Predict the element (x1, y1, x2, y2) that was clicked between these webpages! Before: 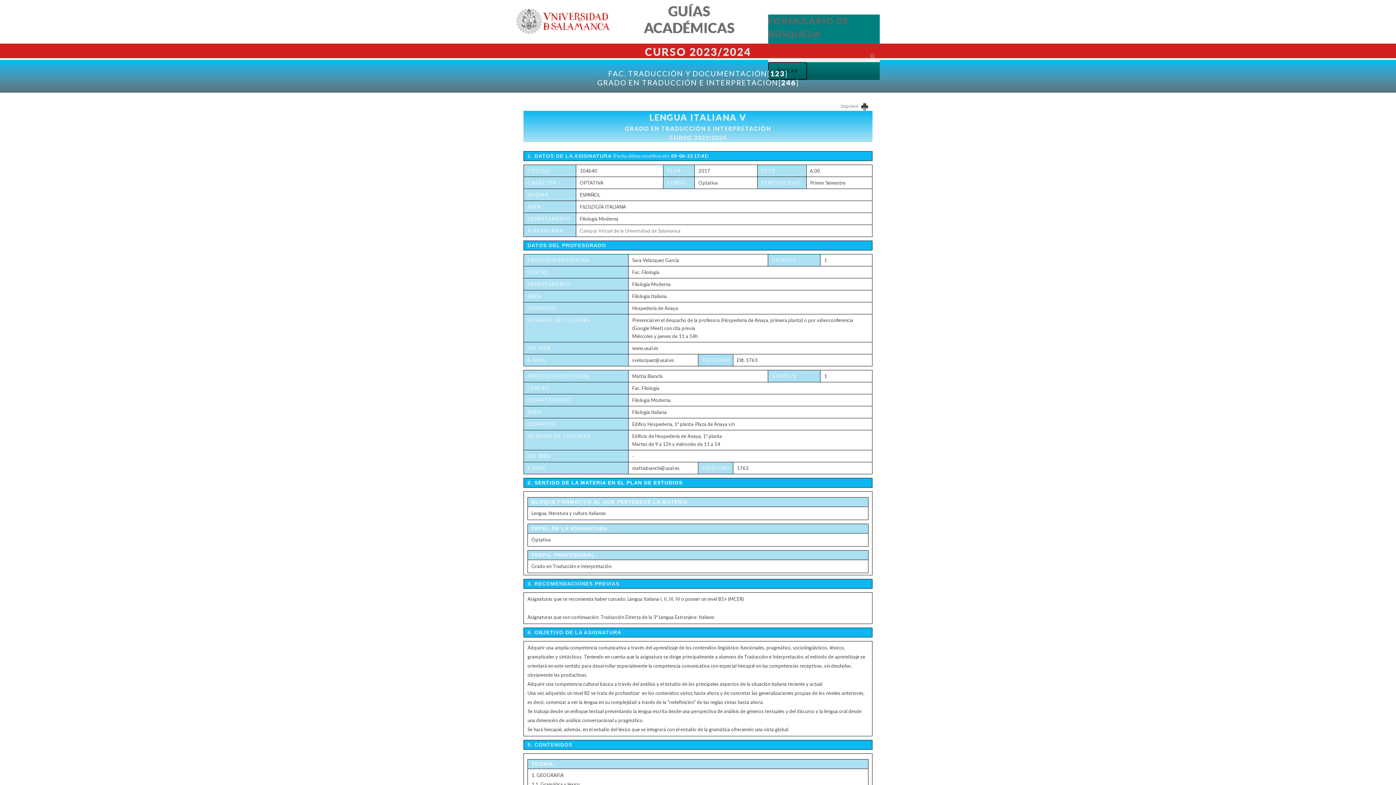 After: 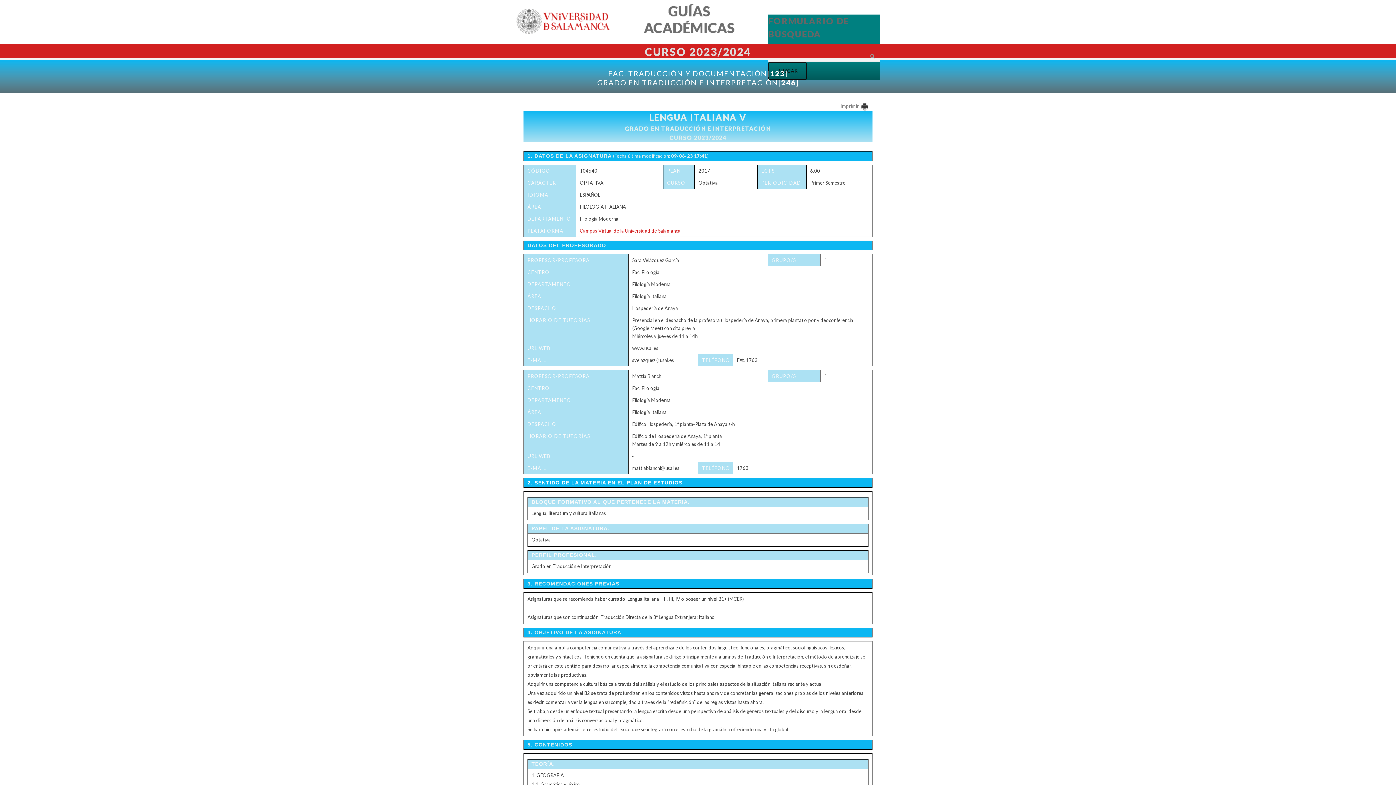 Action: bbox: (580, 228, 680, 233) label: Campus Virtual de la Universidad de Salamanca